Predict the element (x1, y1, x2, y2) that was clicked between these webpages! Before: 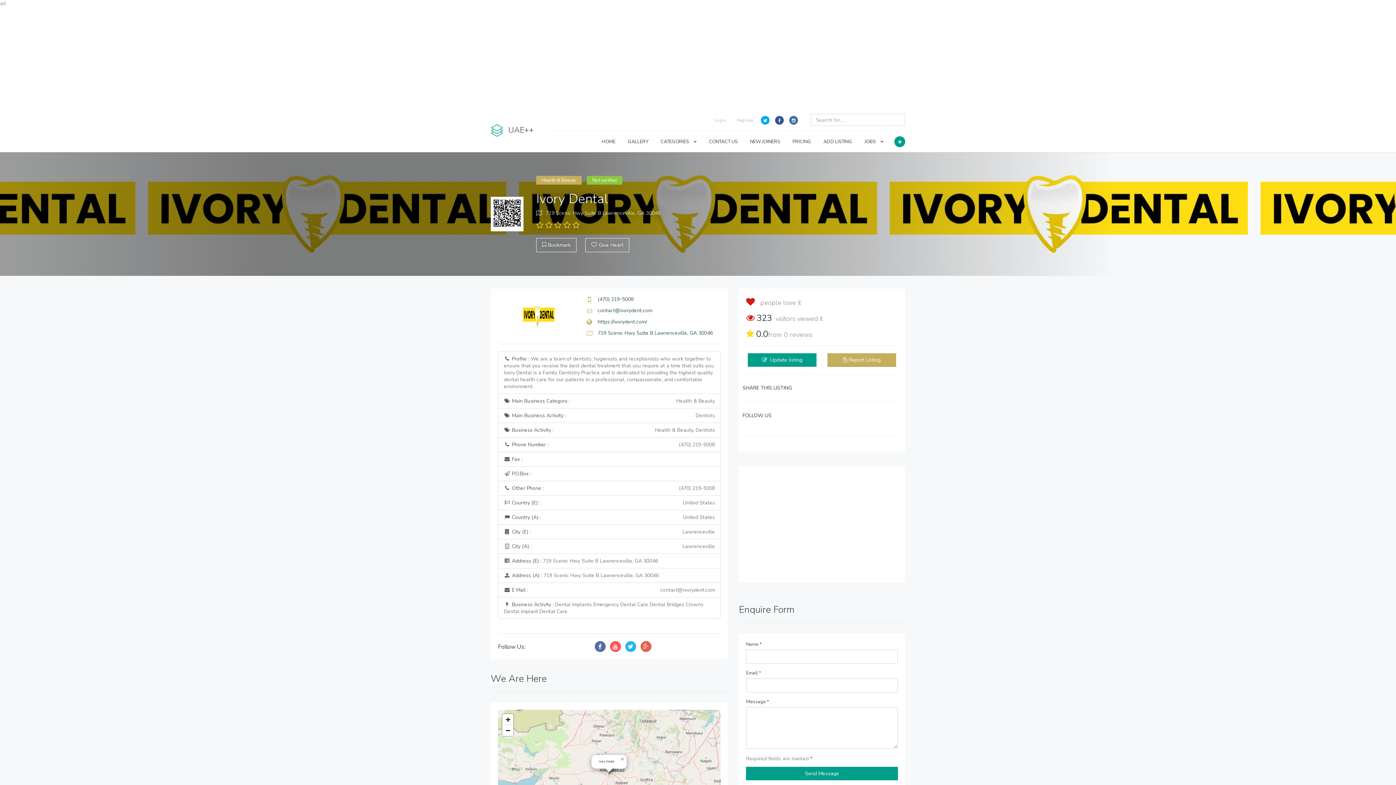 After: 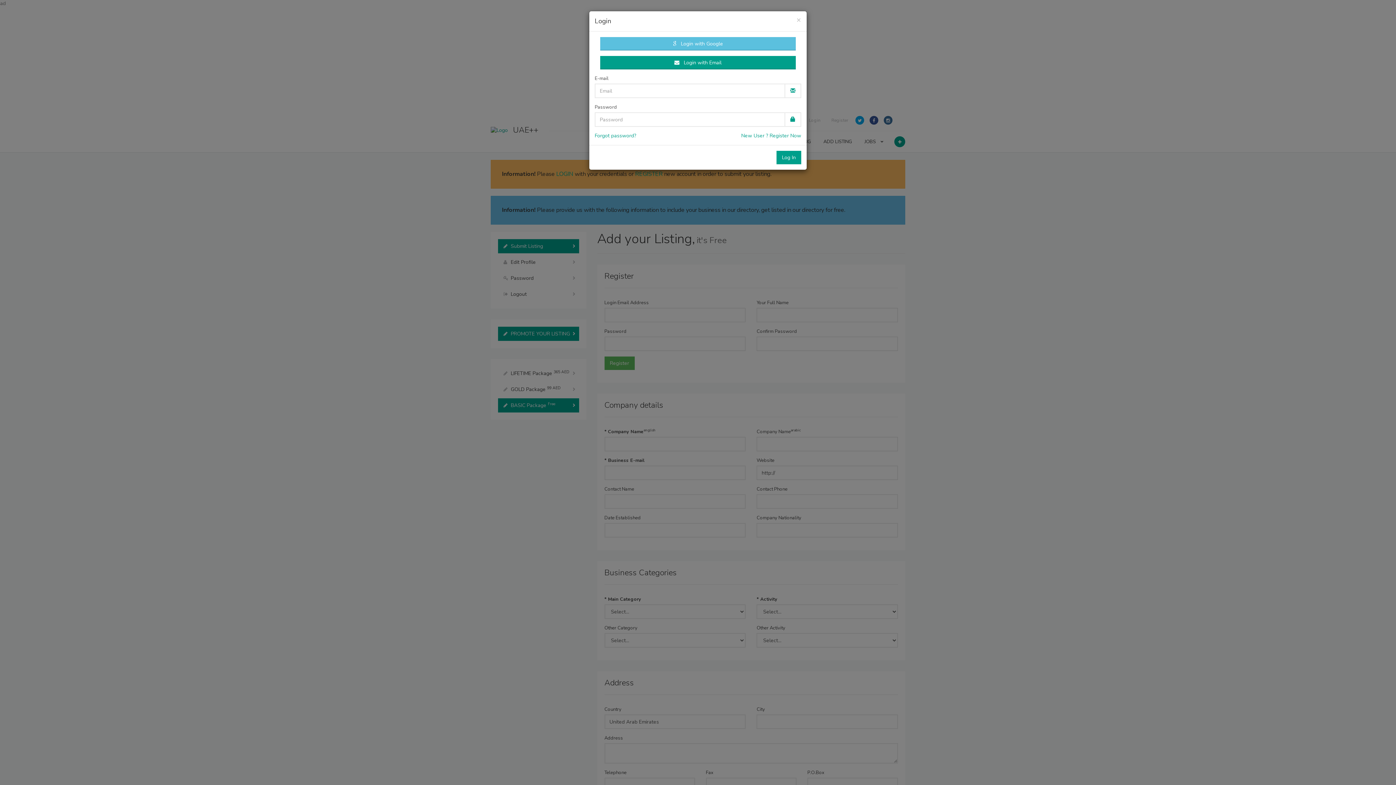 Action: label: ADD LISTING bbox: (817, 131, 858, 152)